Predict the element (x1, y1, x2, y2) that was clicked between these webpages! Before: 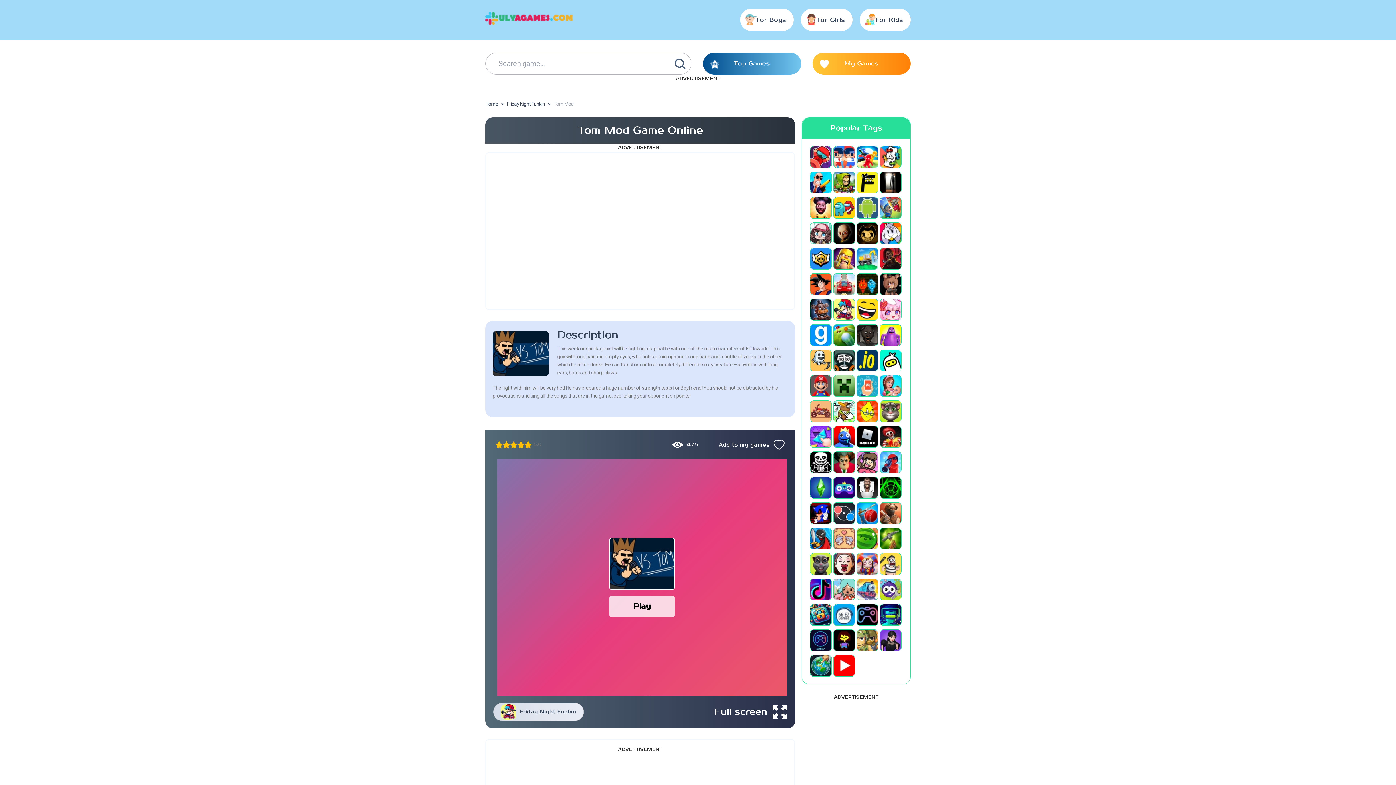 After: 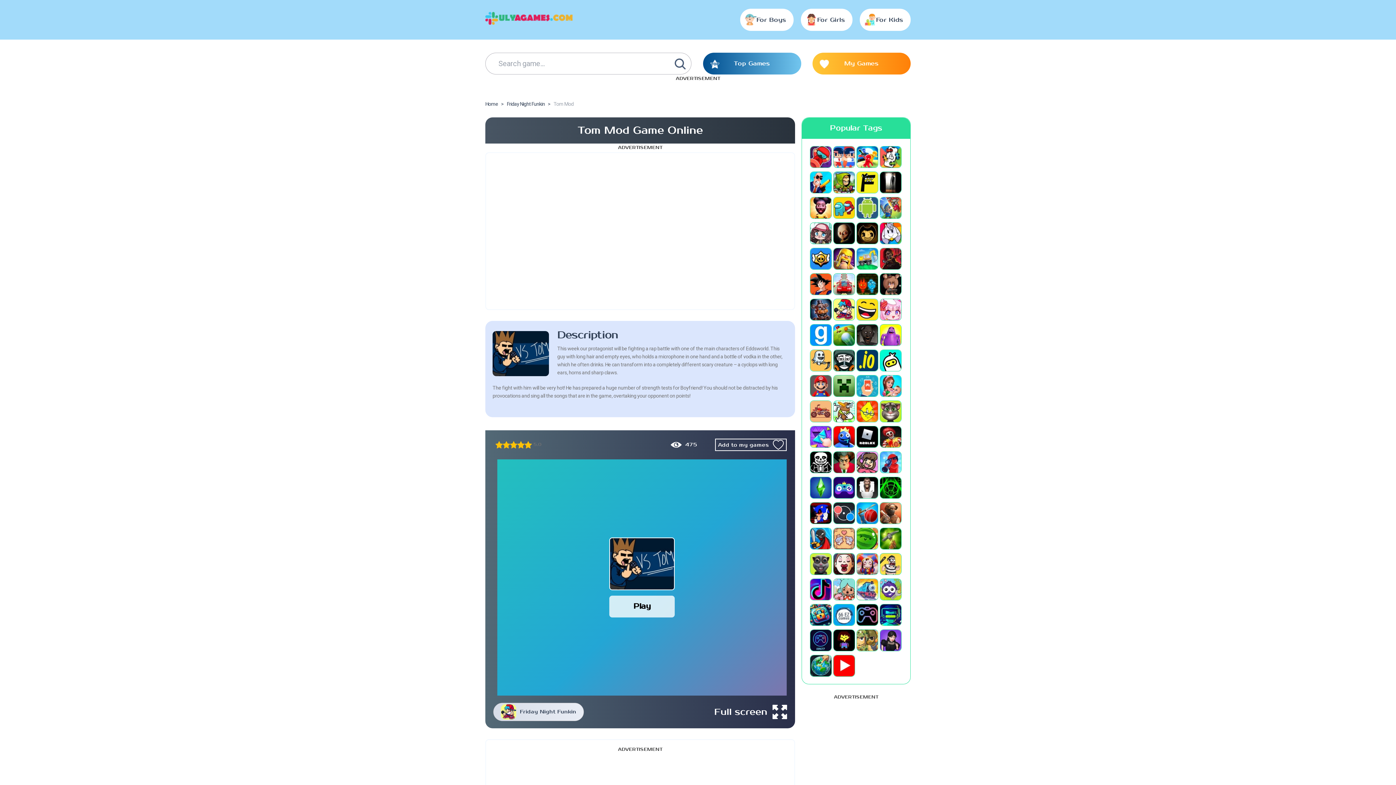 Action: label: Add to my games bbox: (716, 439, 786, 450)